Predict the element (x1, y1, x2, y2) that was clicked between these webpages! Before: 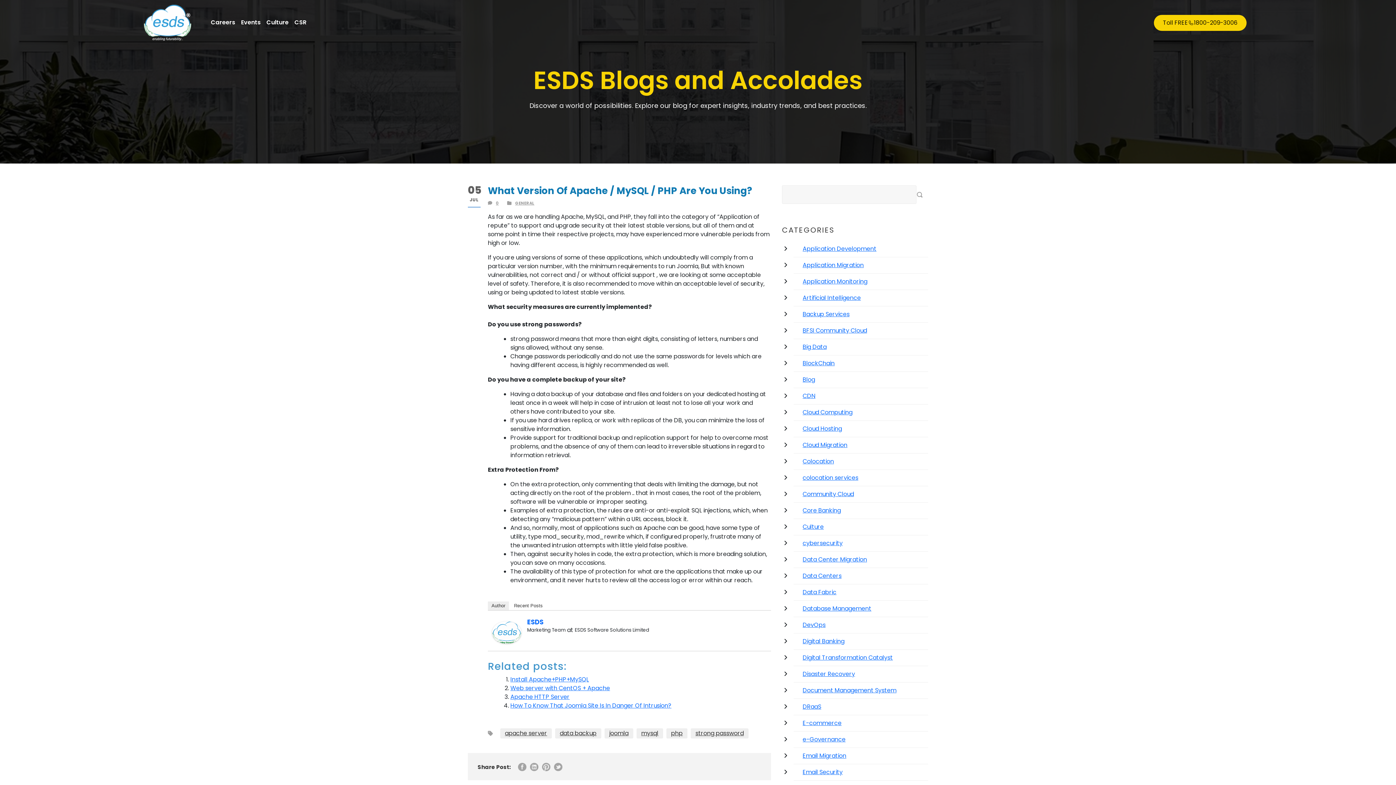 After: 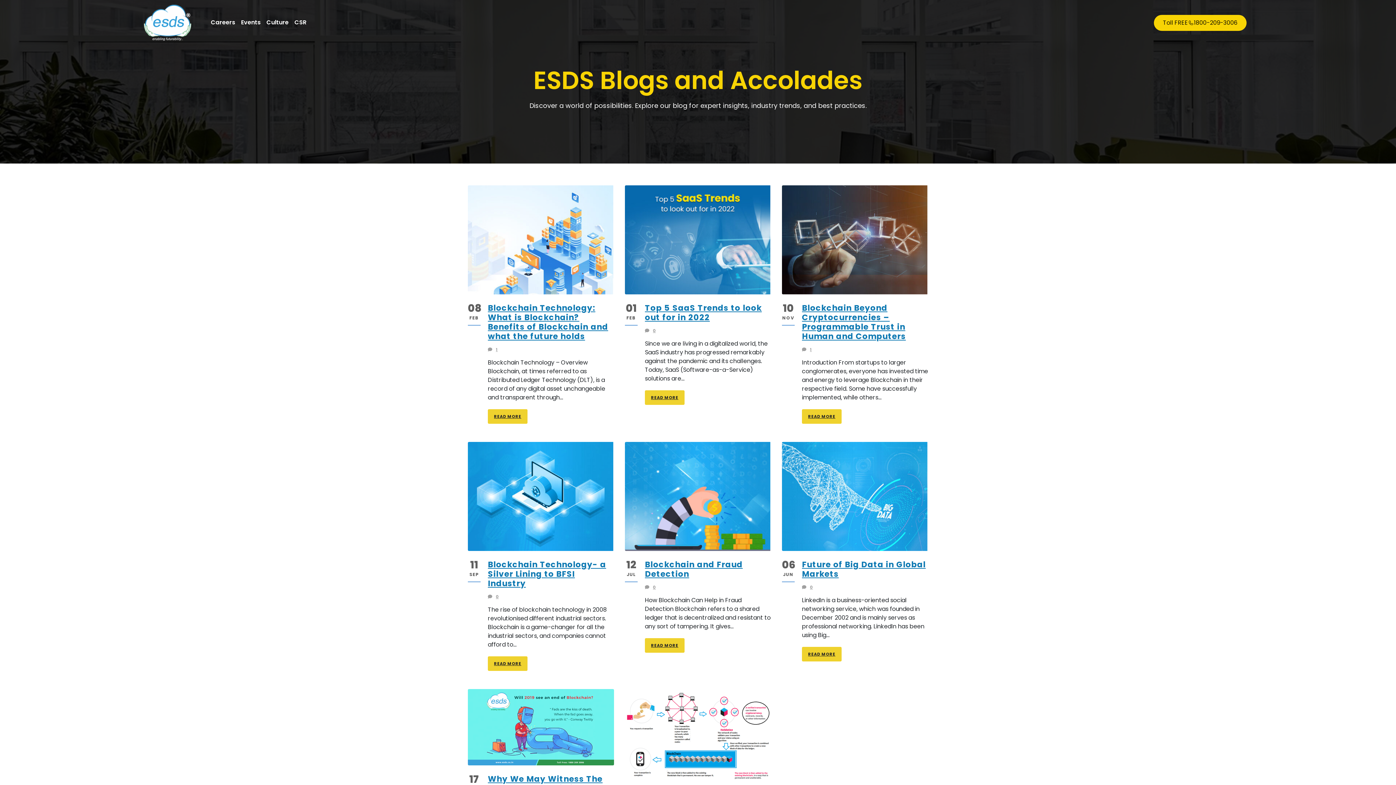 Action: label: BlockChain bbox: (802, 359, 834, 367)